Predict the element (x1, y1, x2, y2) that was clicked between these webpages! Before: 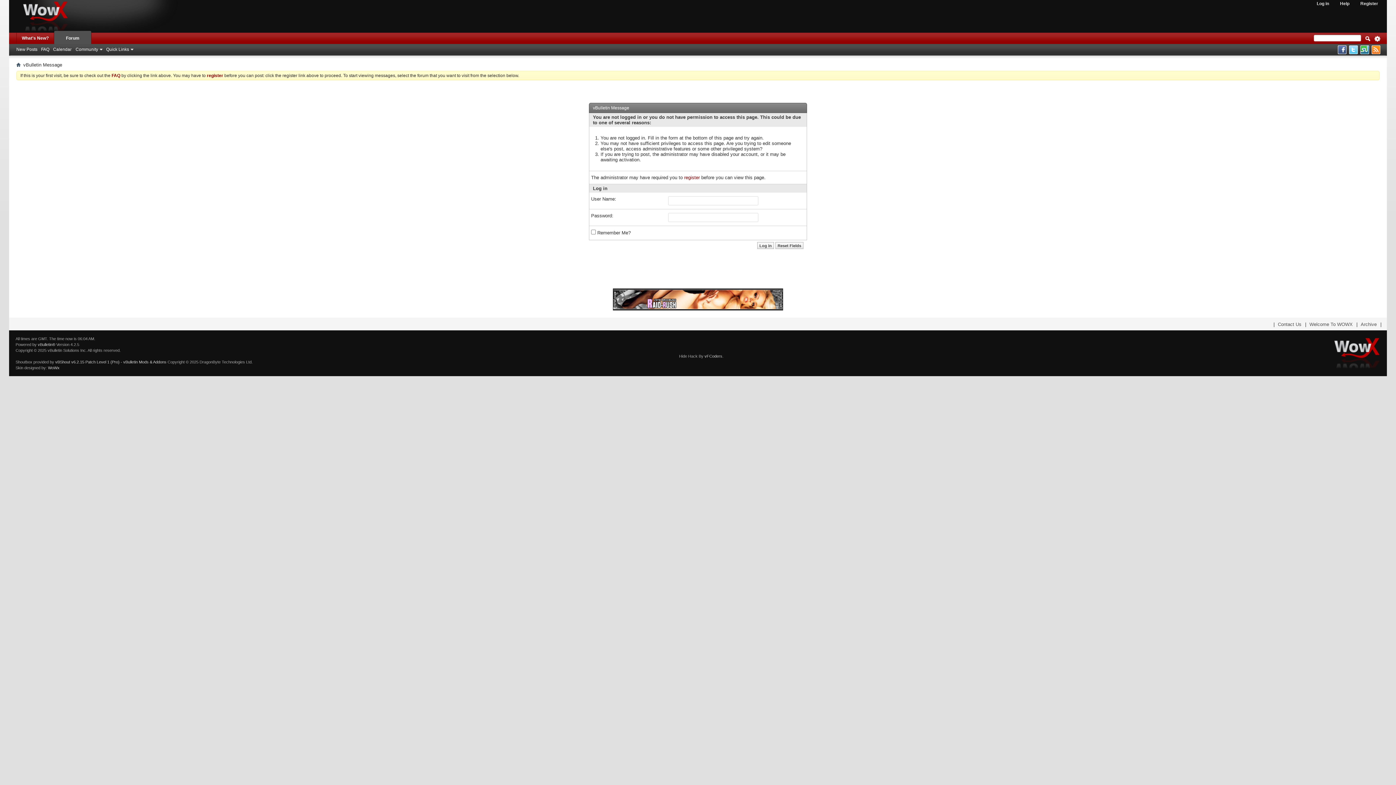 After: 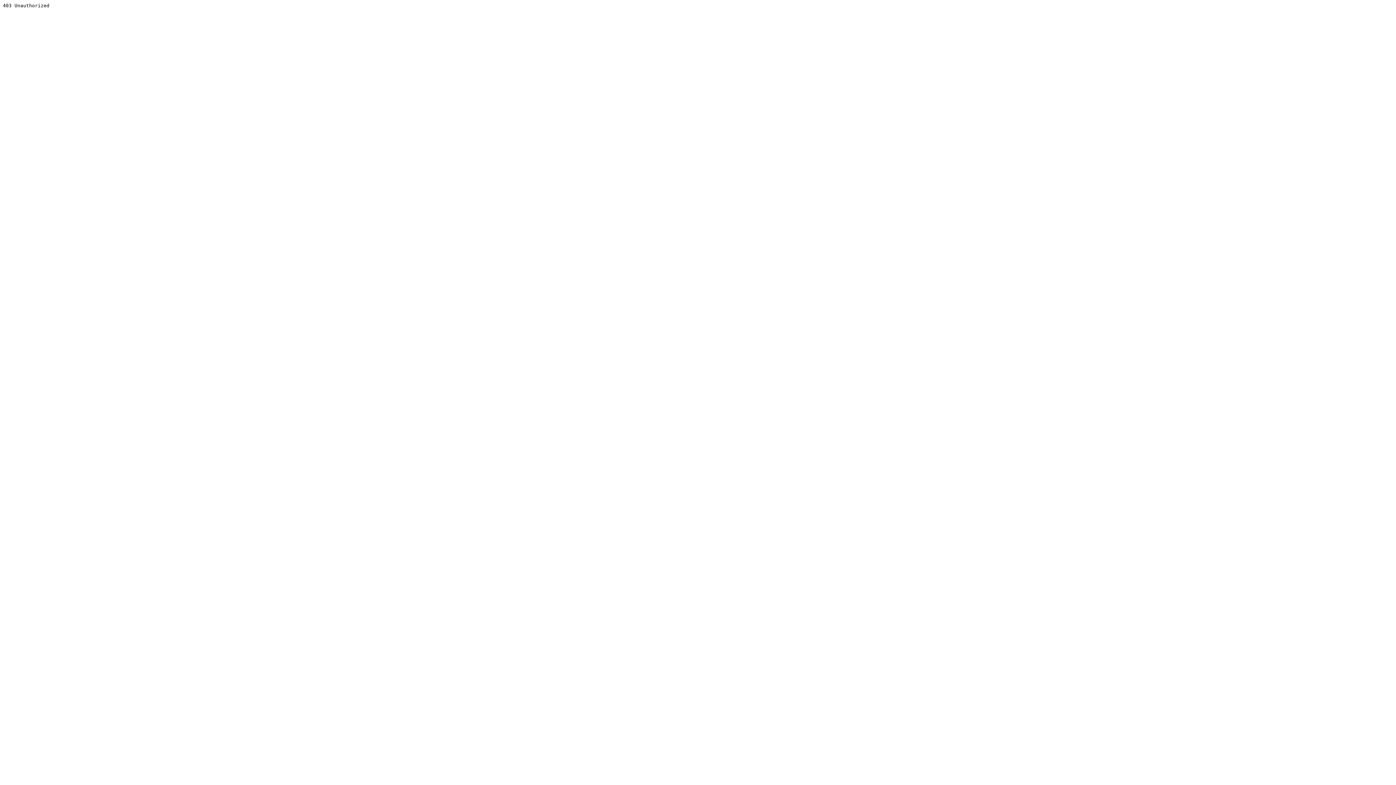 Action: bbox: (37, 342, 55, 346) label: vBulletin®